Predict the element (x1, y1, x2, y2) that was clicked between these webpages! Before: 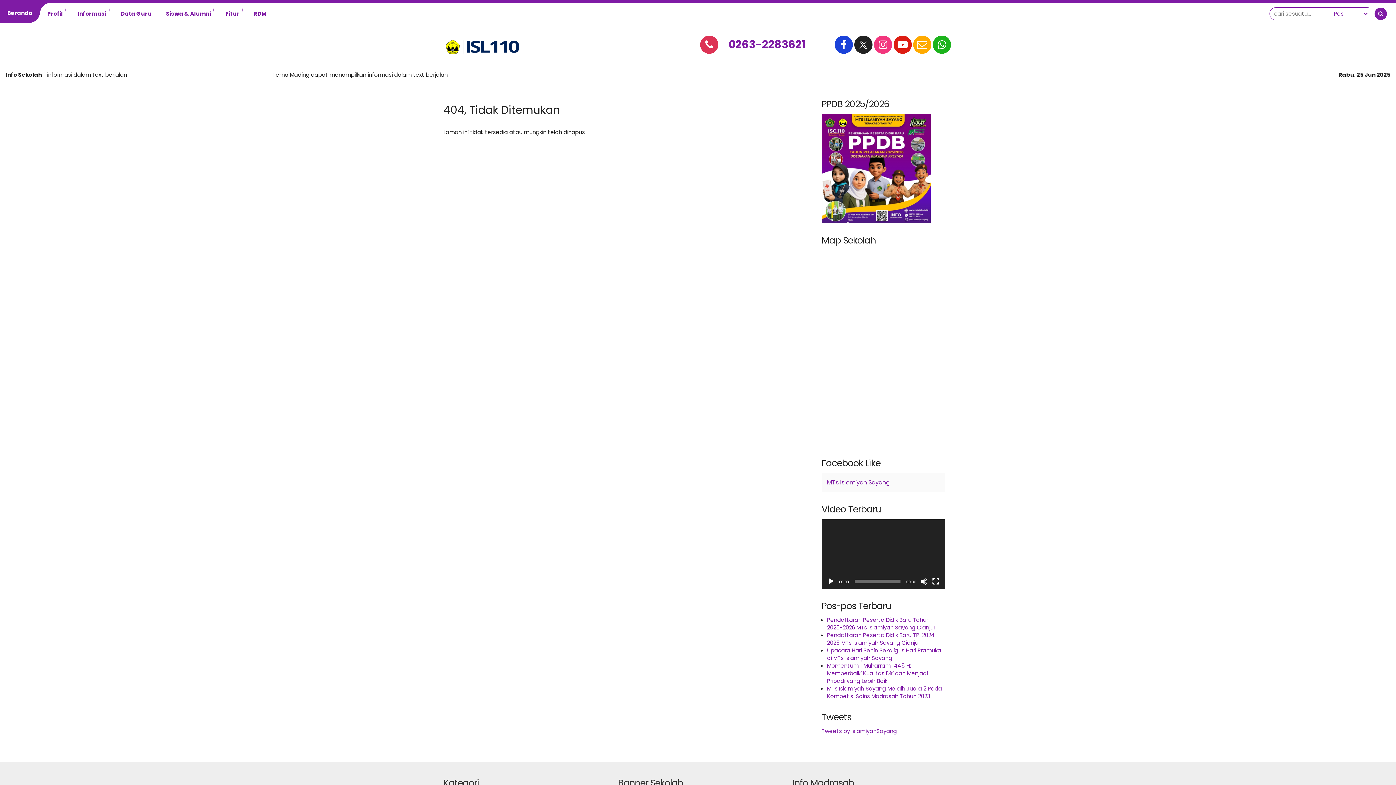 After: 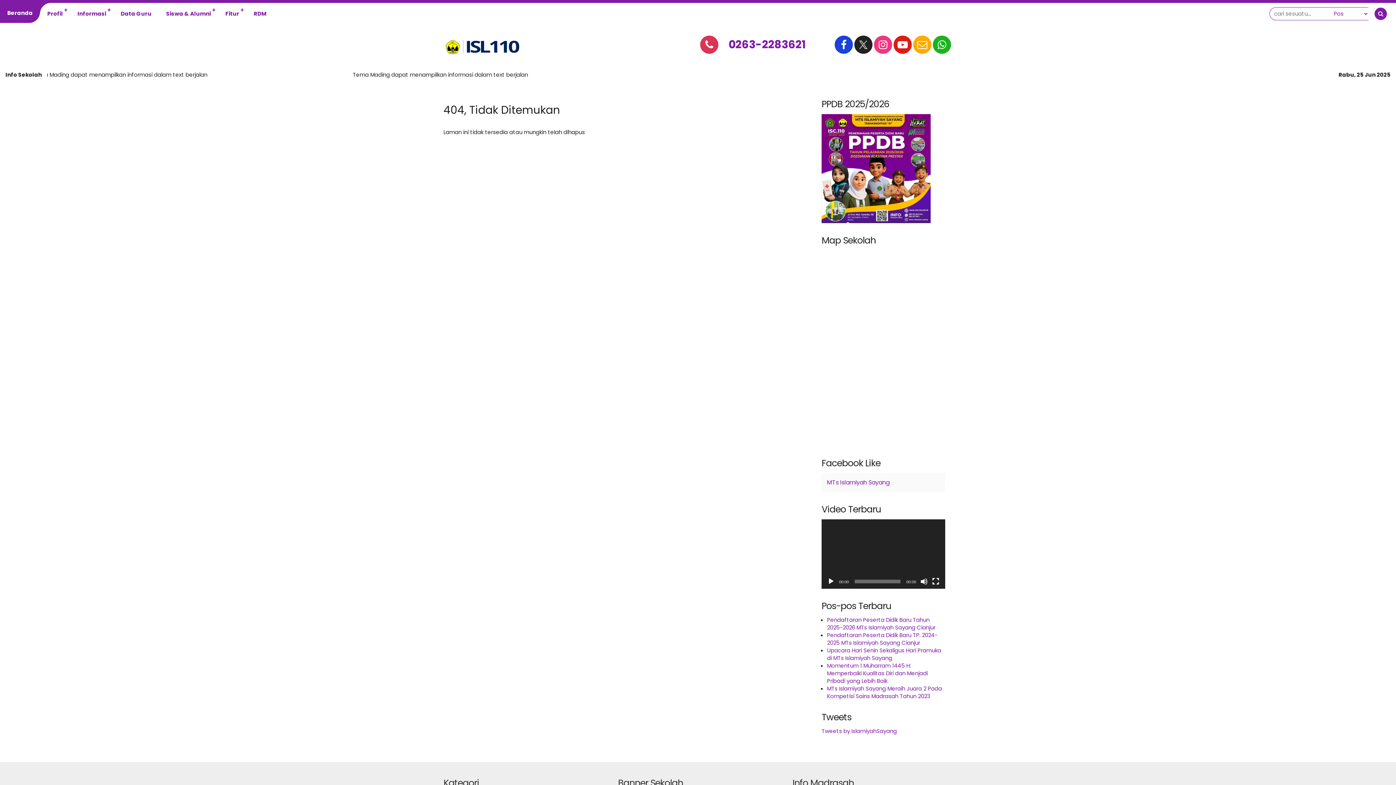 Action: bbox: (893, 35, 913, 55)